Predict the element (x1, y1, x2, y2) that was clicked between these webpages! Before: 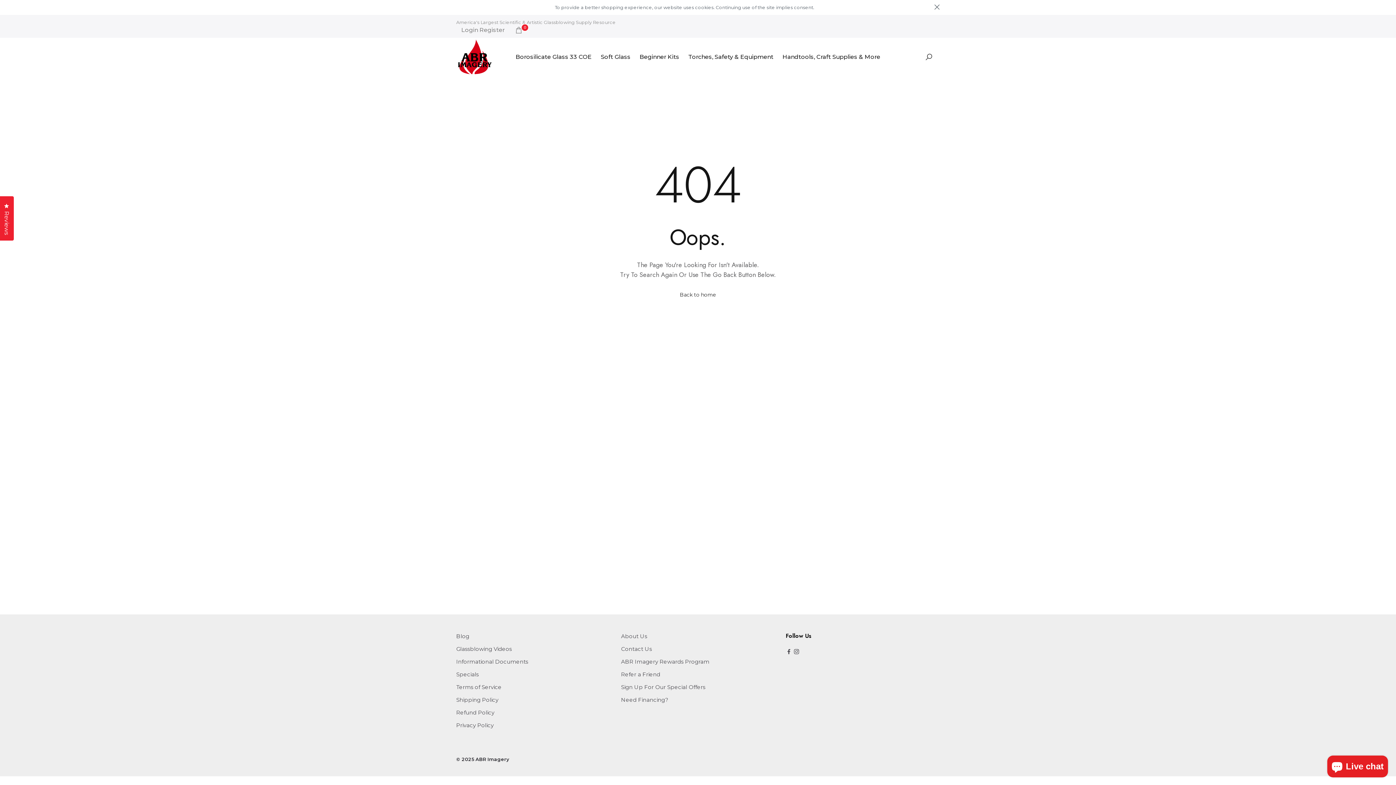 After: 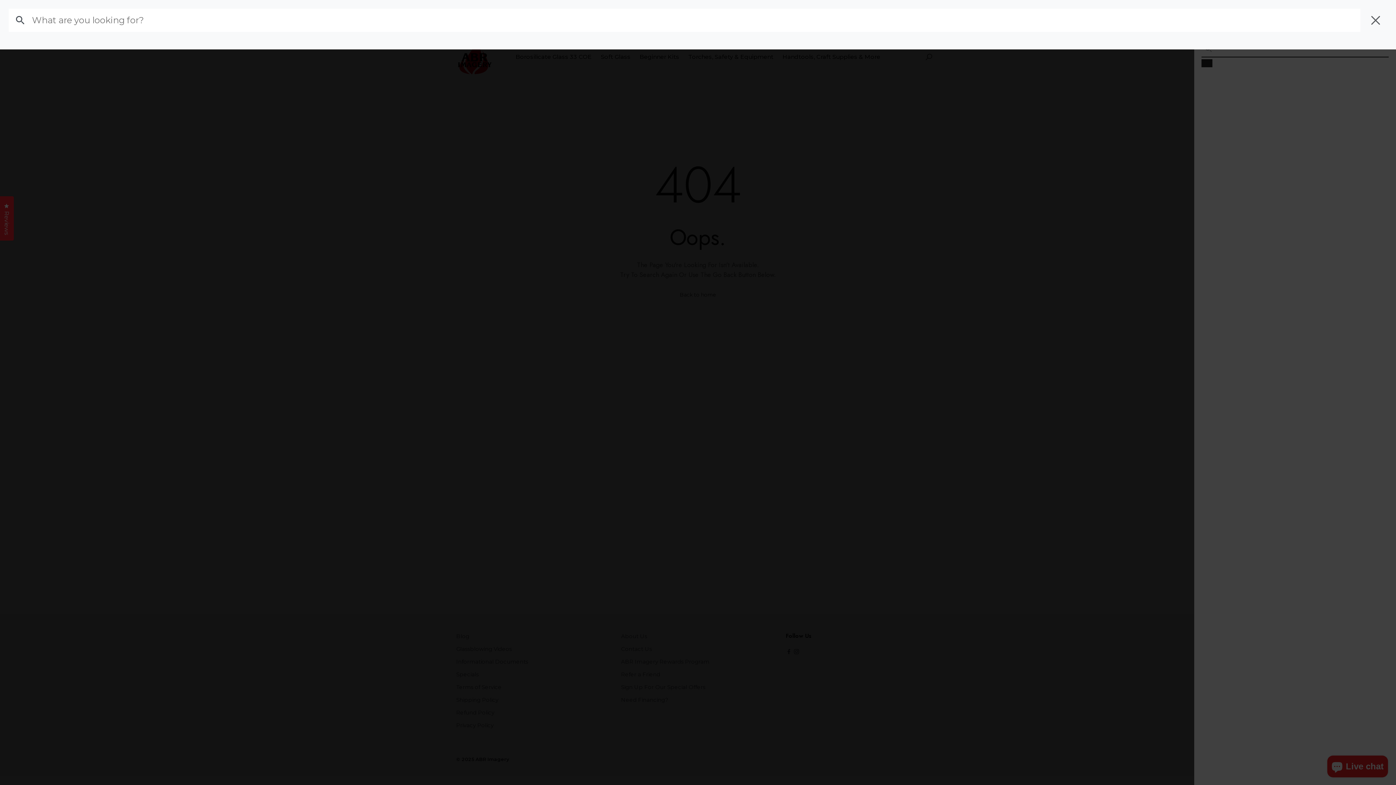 Action: bbox: (925, 53, 933, 61)